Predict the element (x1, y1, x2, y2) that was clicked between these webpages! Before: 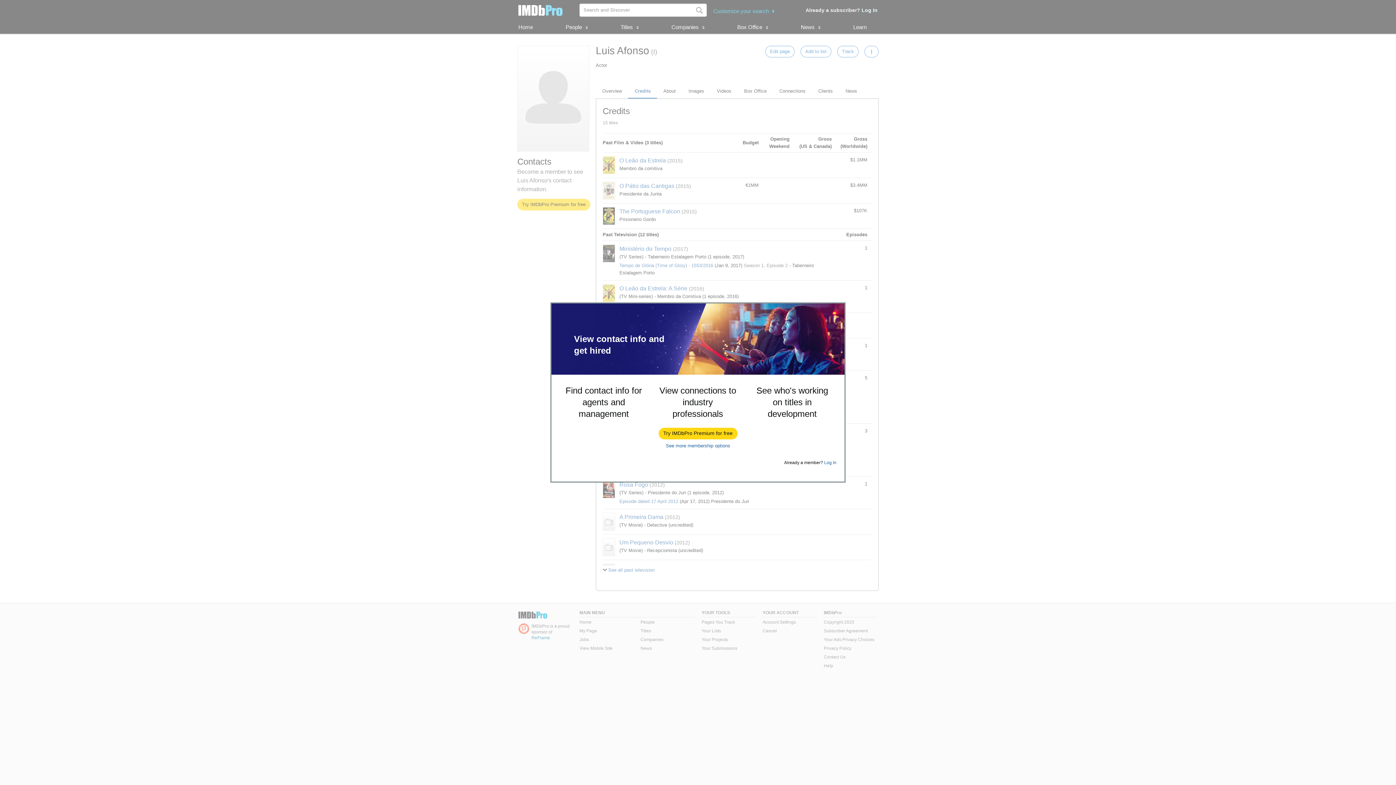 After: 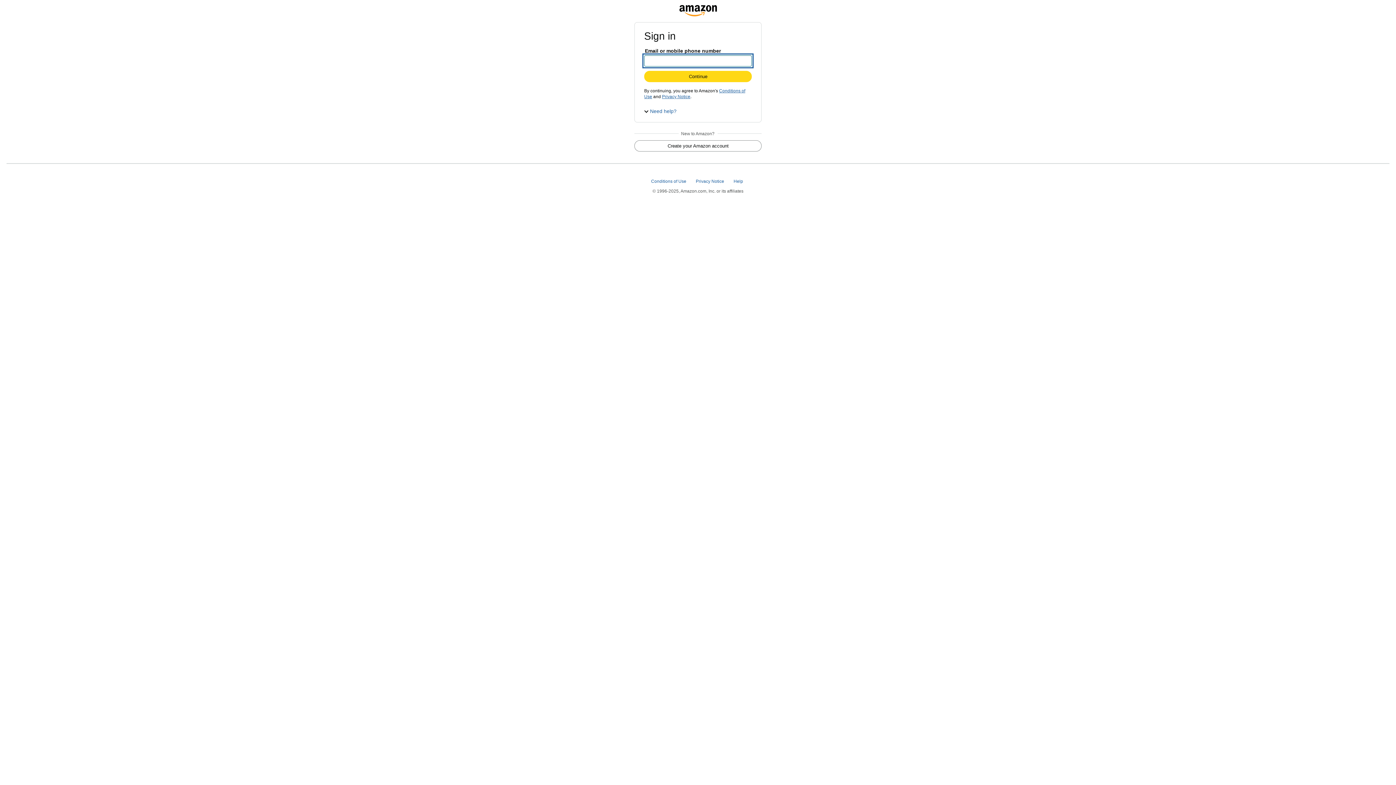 Action: bbox: (659, 428, 737, 439) label: Try IMDbPro Premium for free